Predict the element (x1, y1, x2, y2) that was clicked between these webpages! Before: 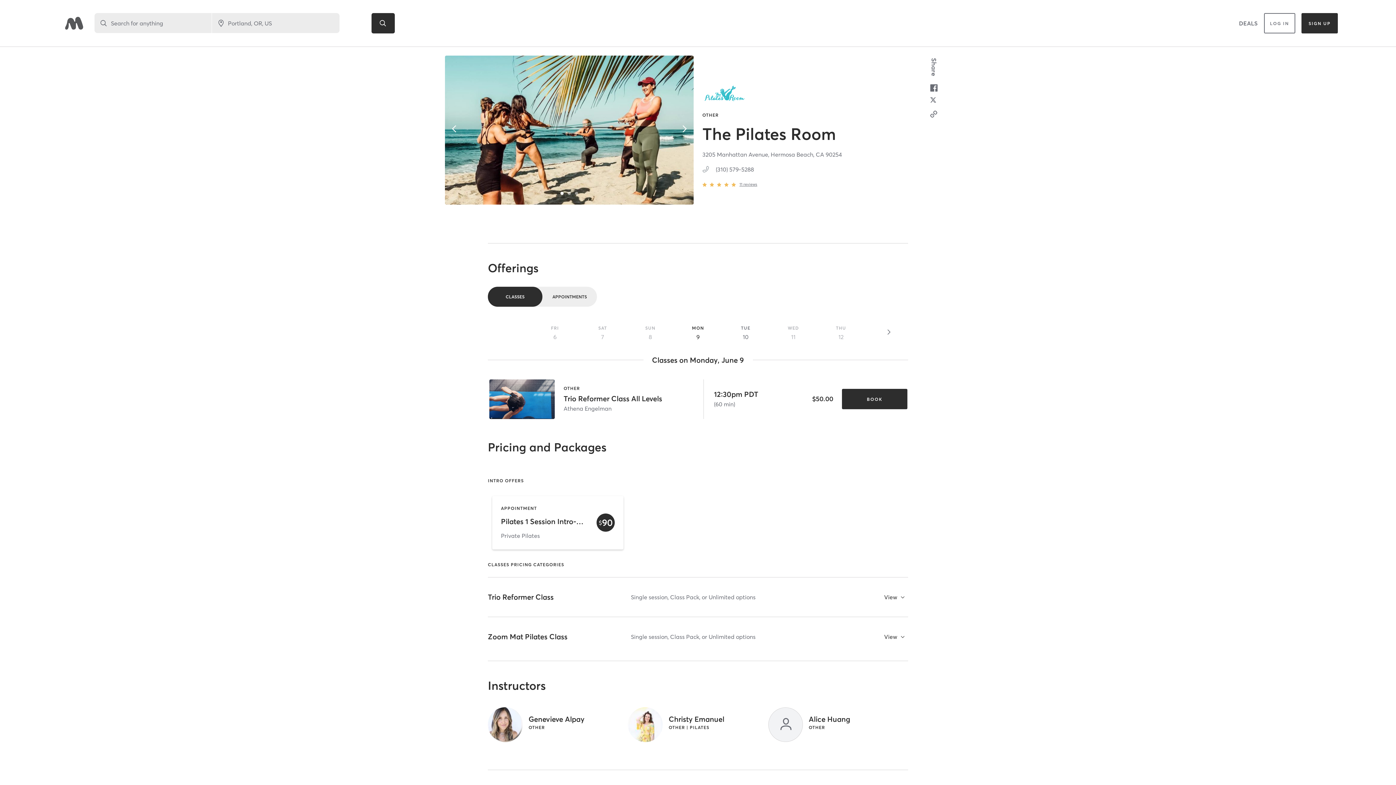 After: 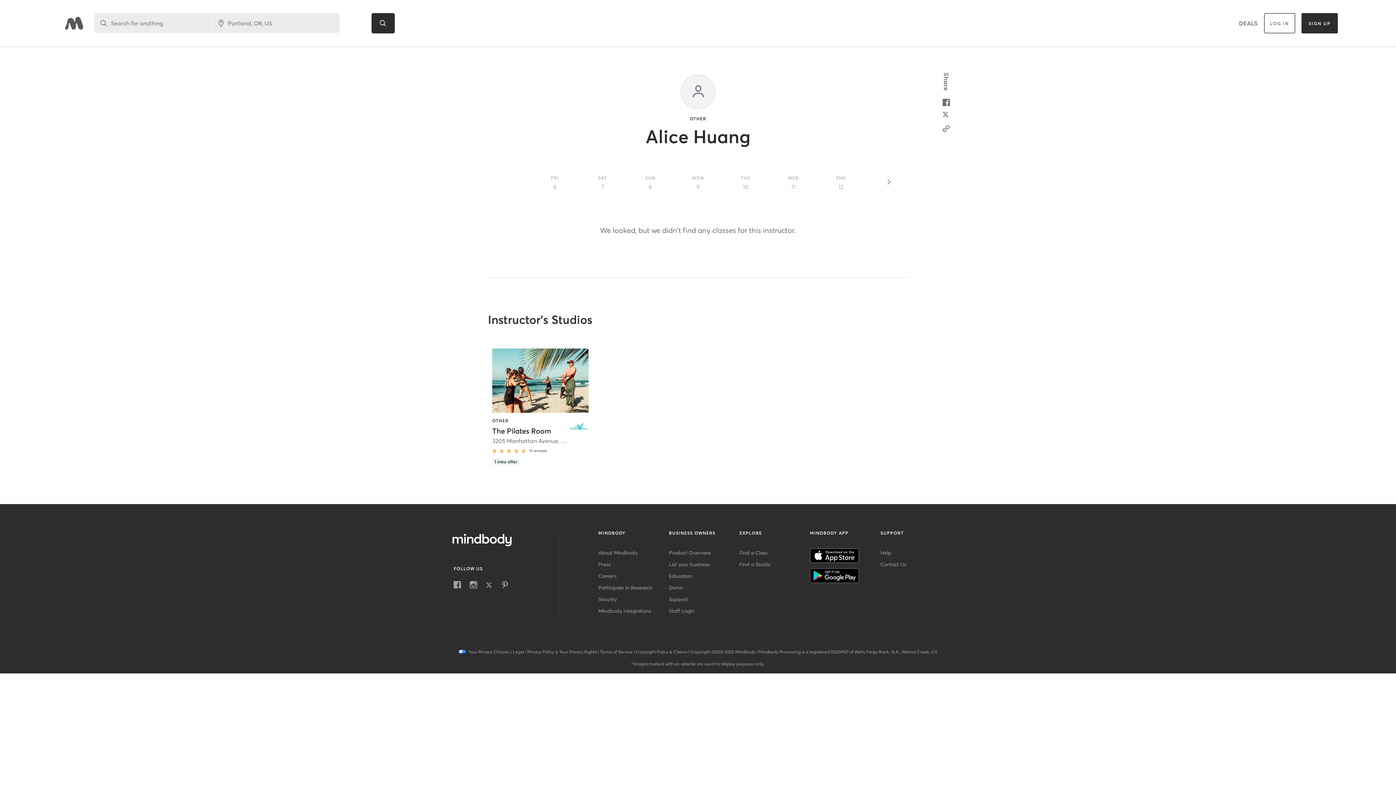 Action: label: Alice Huang
OTHER bbox: (768, 704, 908, 745)